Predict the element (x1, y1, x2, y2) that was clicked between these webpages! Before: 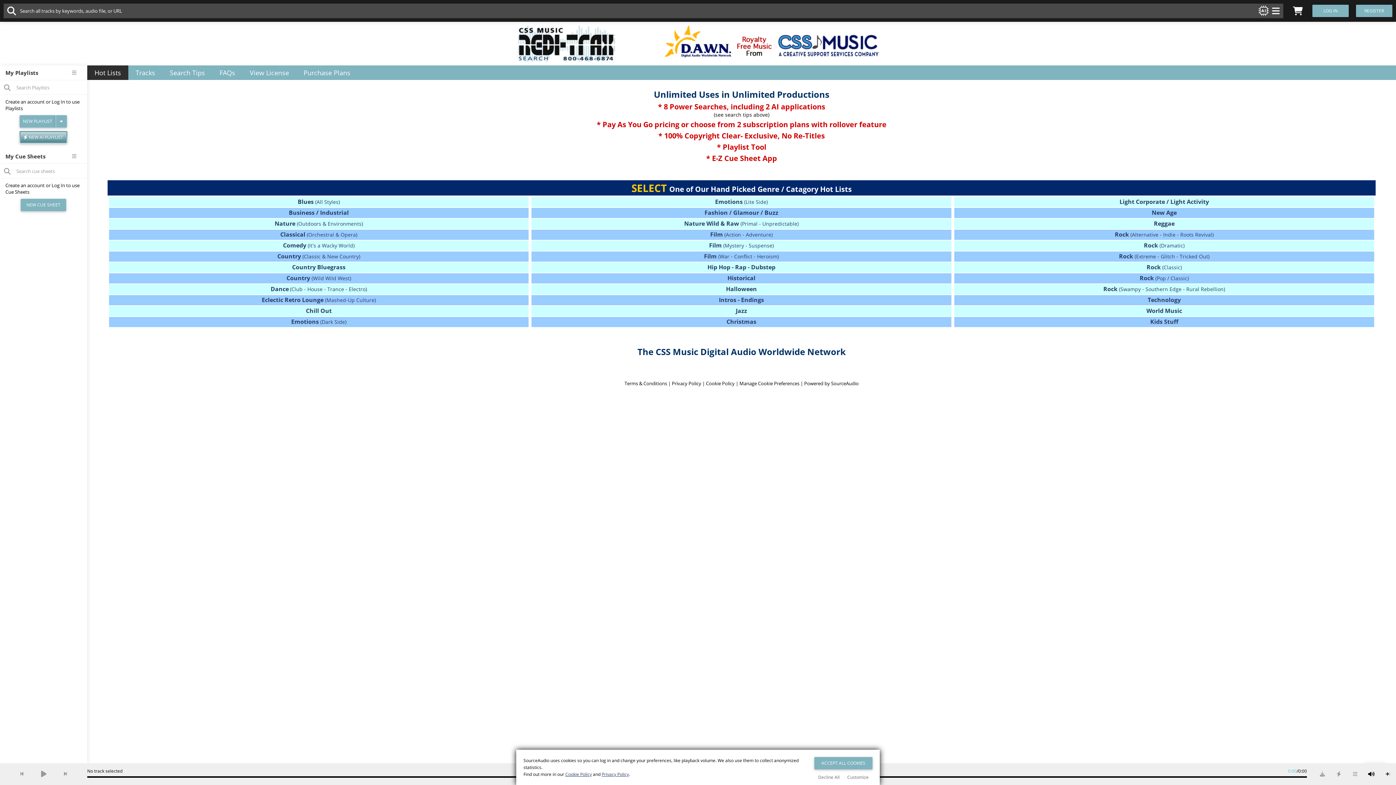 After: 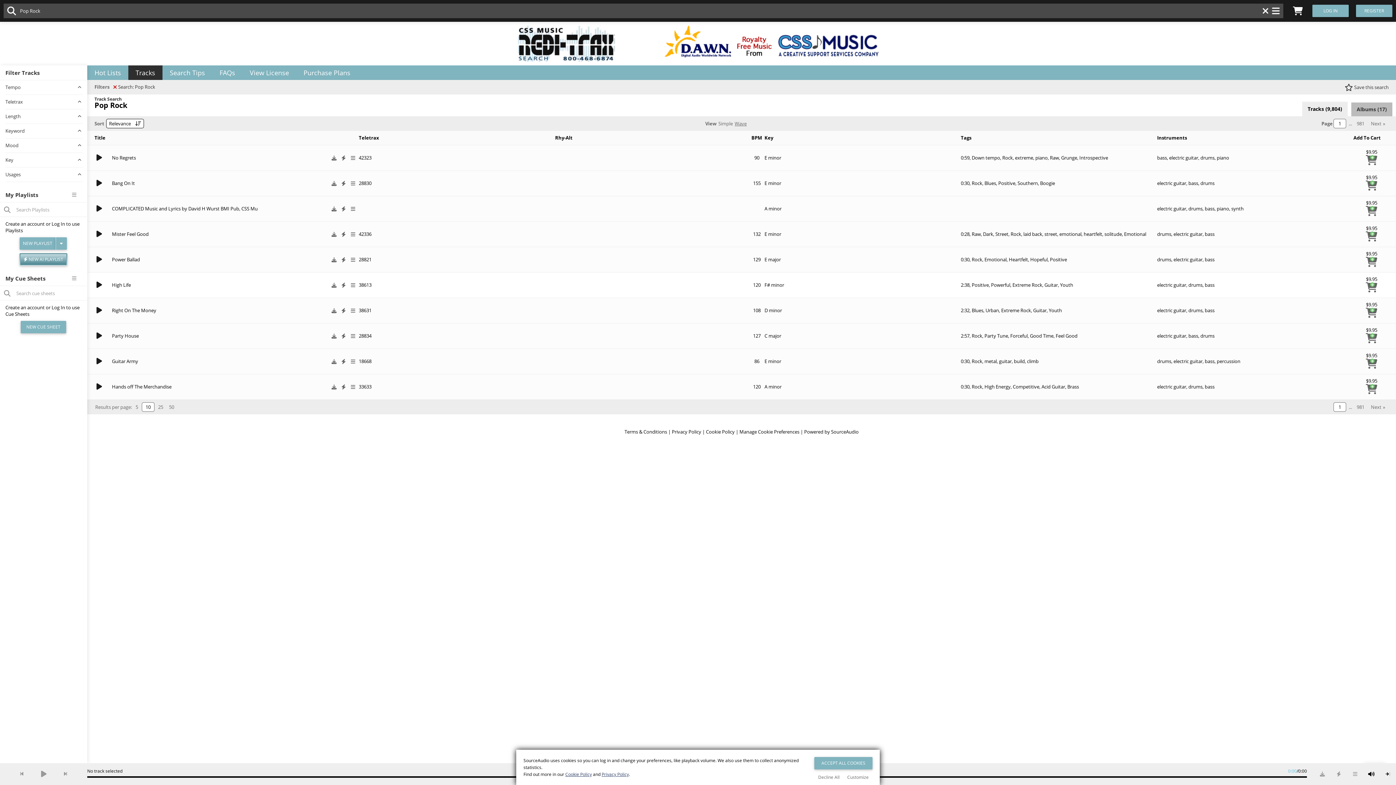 Action: bbox: (1140, 275, 1189, 281) label: Rock (Pop / Classic)